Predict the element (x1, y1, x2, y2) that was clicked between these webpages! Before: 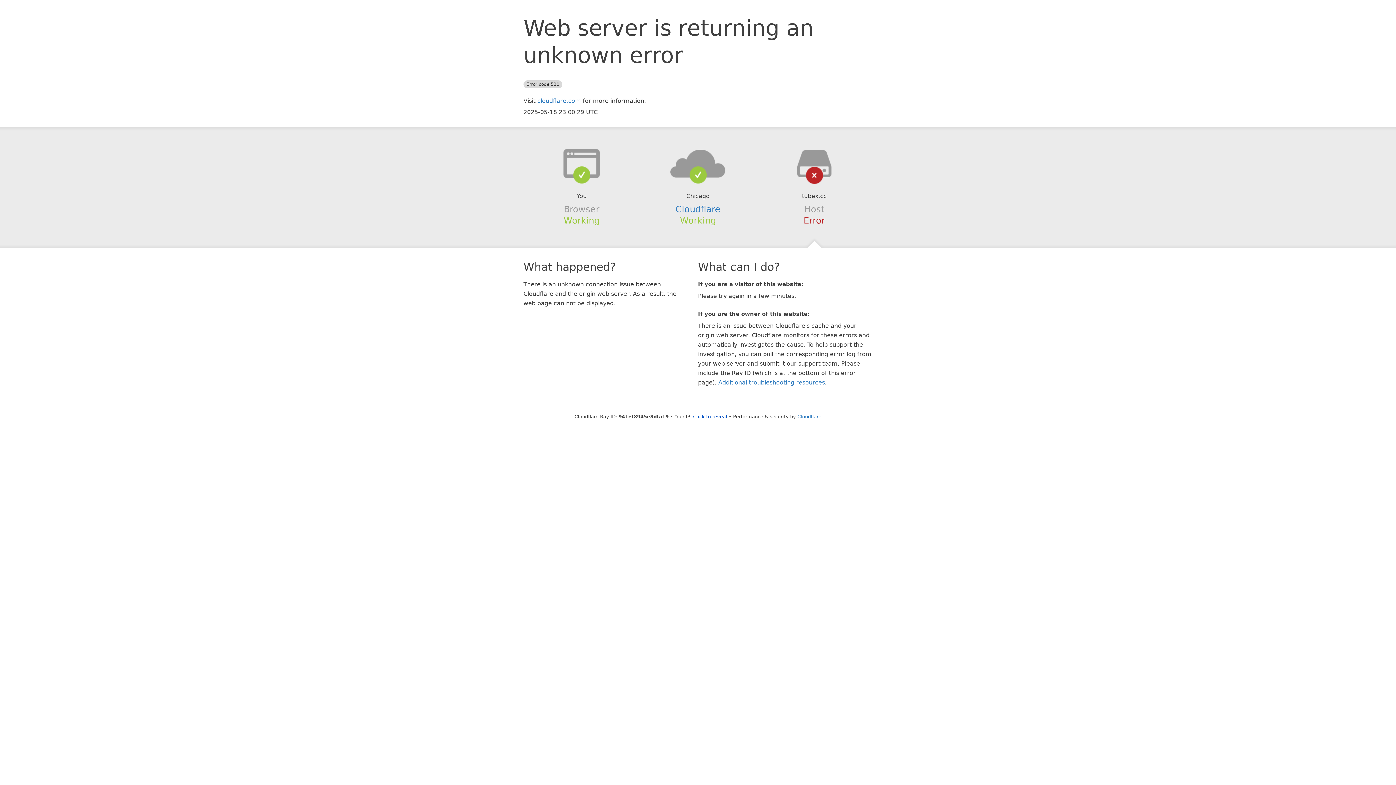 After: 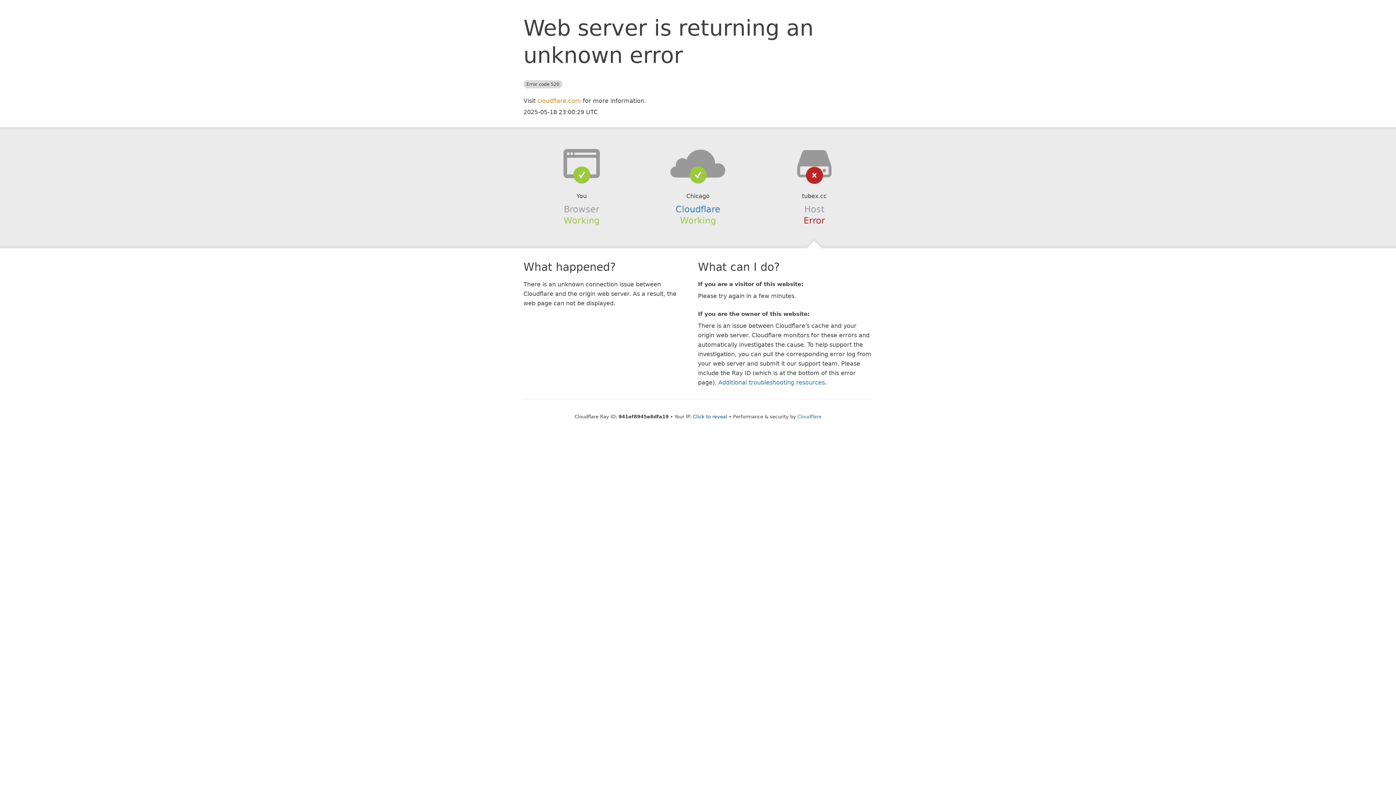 Action: label: cloudflare.com bbox: (537, 97, 581, 104)